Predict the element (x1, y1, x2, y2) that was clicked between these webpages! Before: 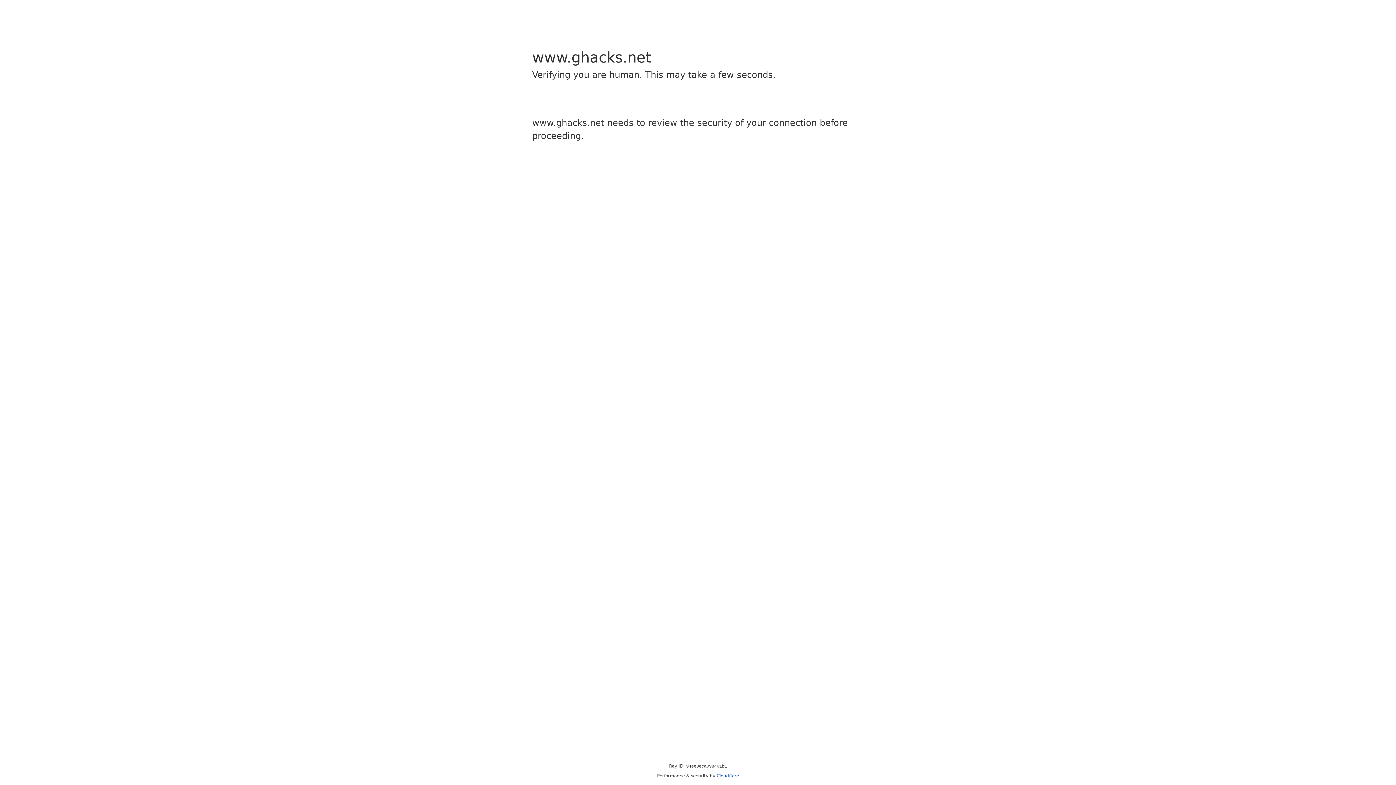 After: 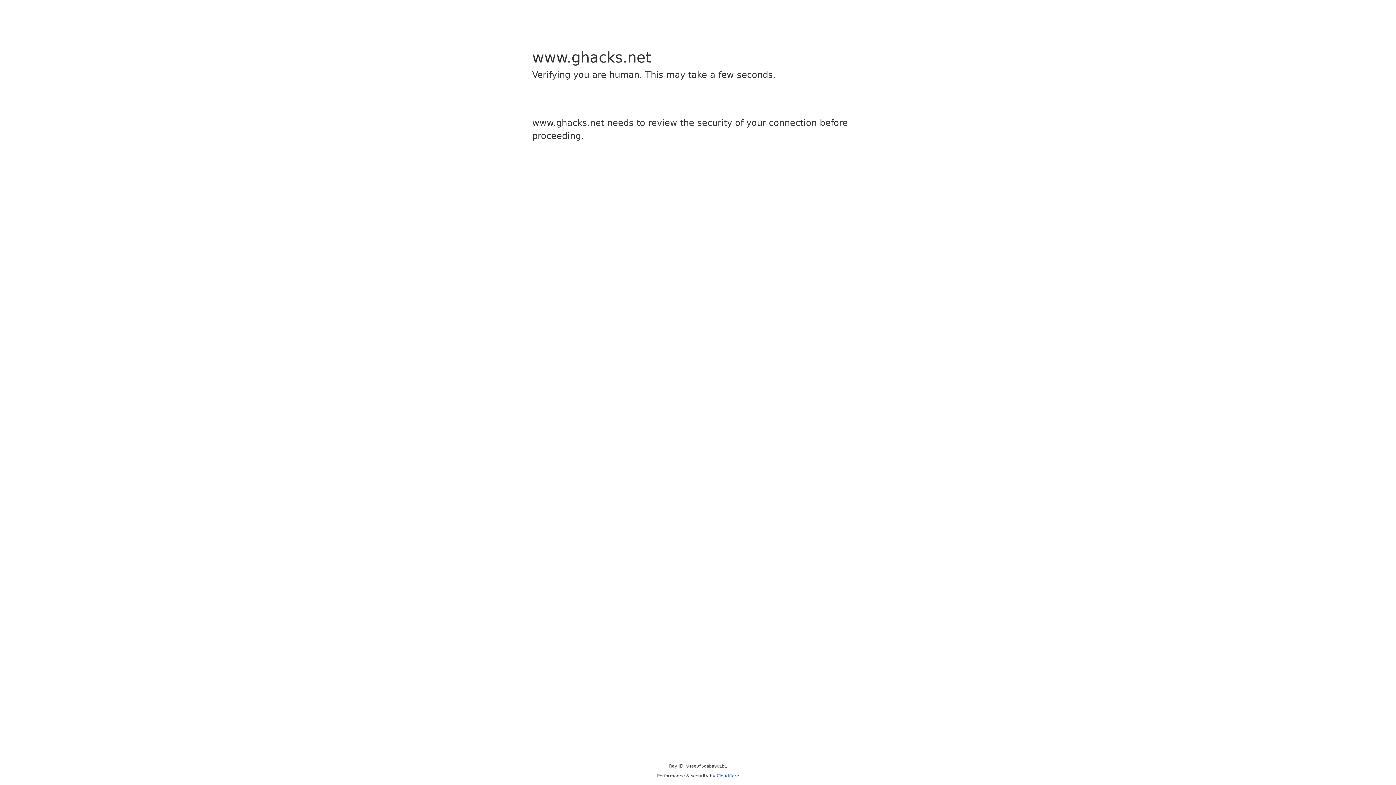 Action: label: Cloudflare bbox: (716, 773, 739, 778)